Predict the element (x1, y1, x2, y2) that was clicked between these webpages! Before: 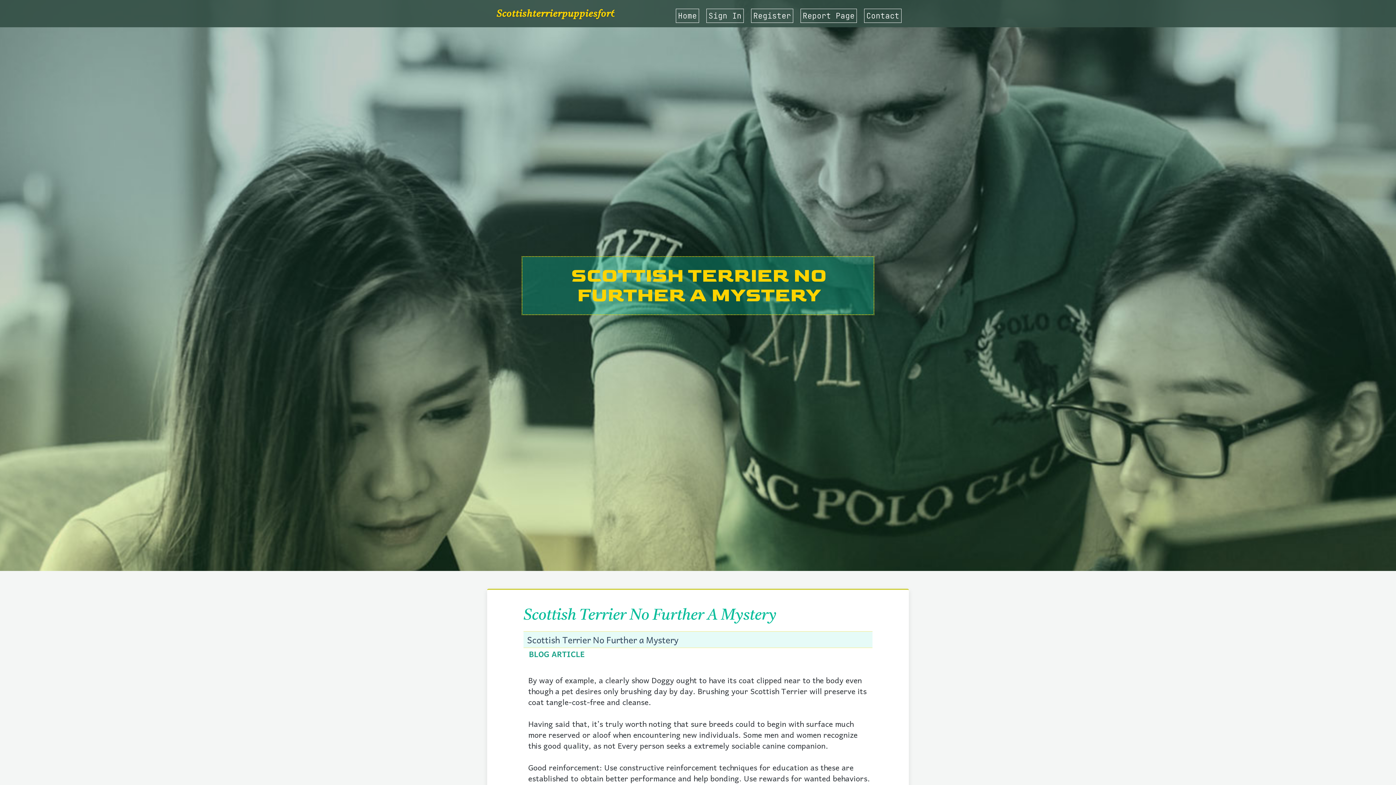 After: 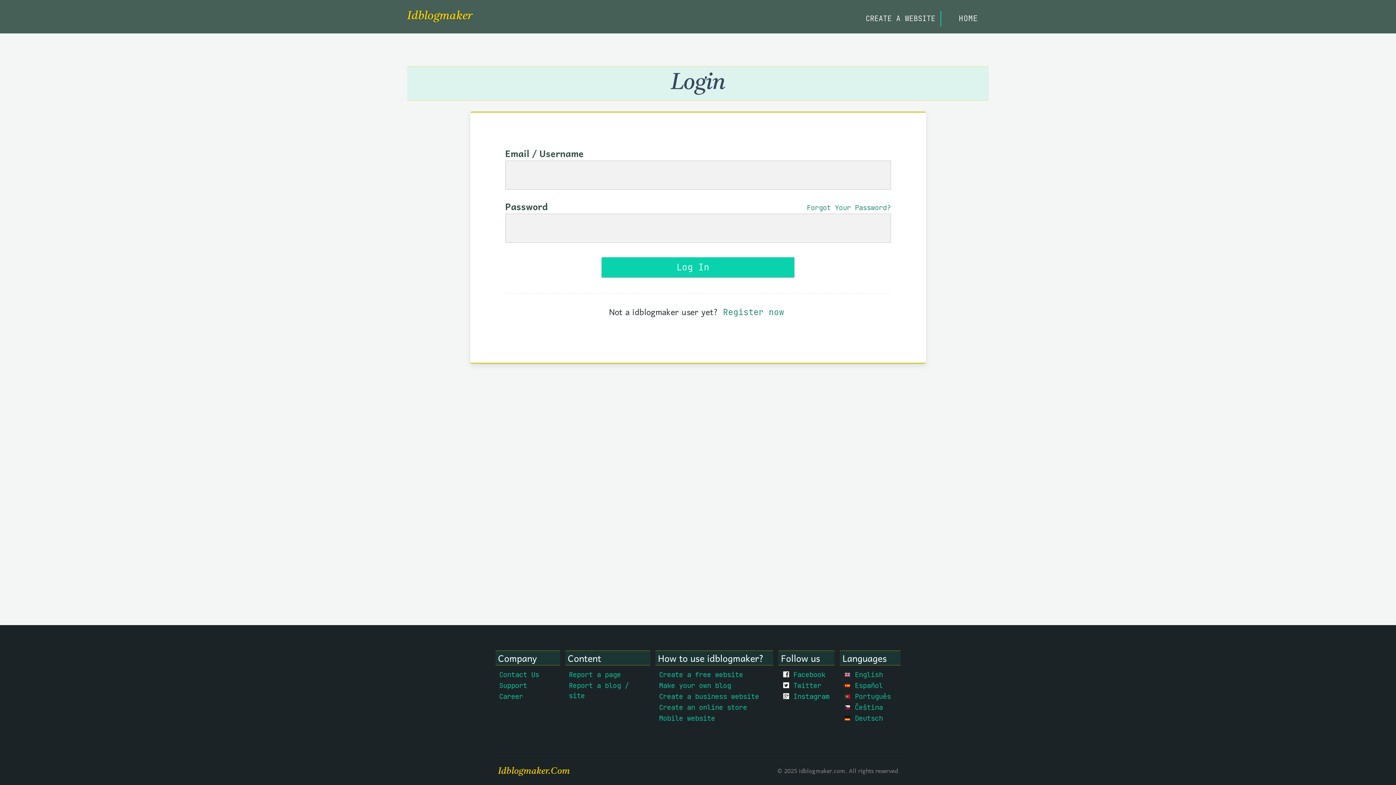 Action: bbox: (702, 0, 747, 27) label: Sign In